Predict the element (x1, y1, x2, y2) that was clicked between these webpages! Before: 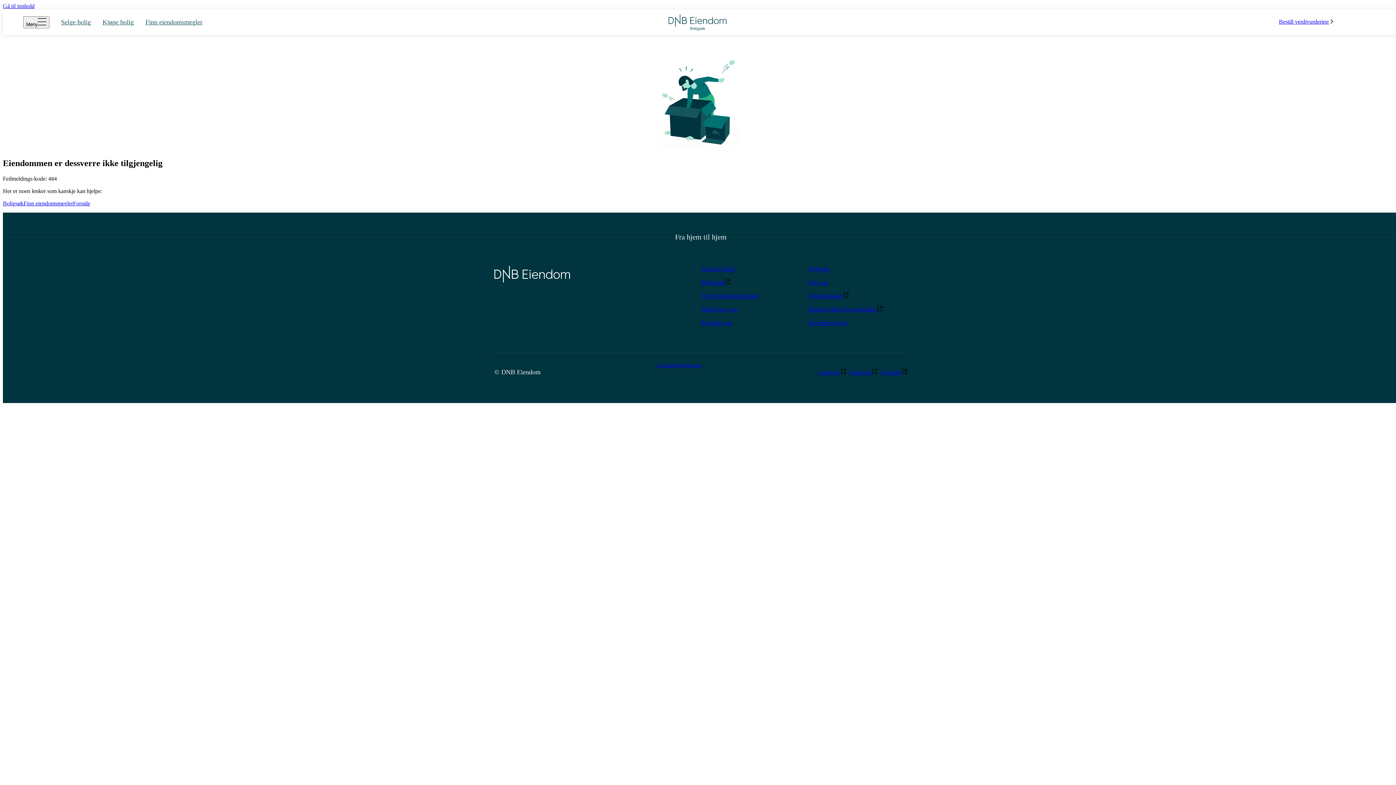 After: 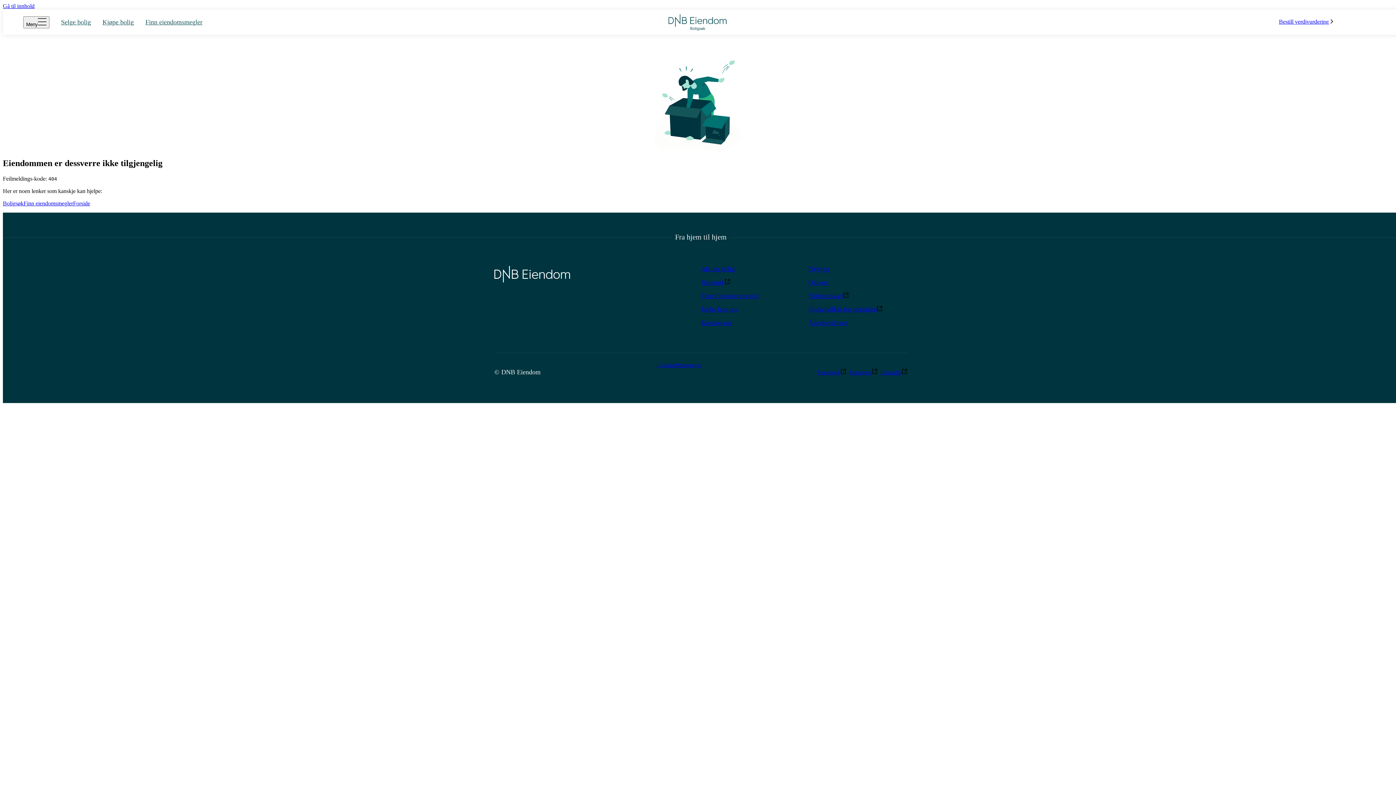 Action: bbox: (808, 292, 849, 299) label: Nettstedskart